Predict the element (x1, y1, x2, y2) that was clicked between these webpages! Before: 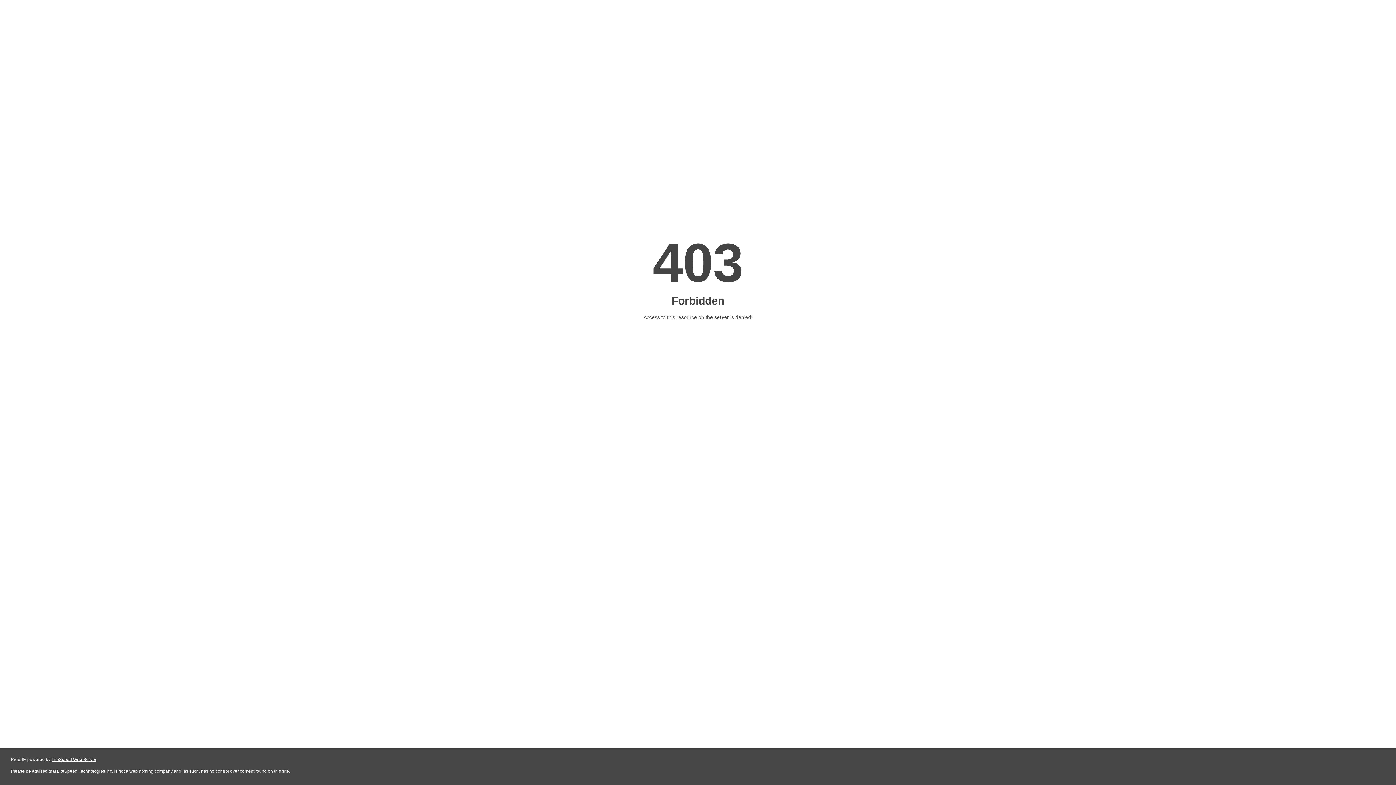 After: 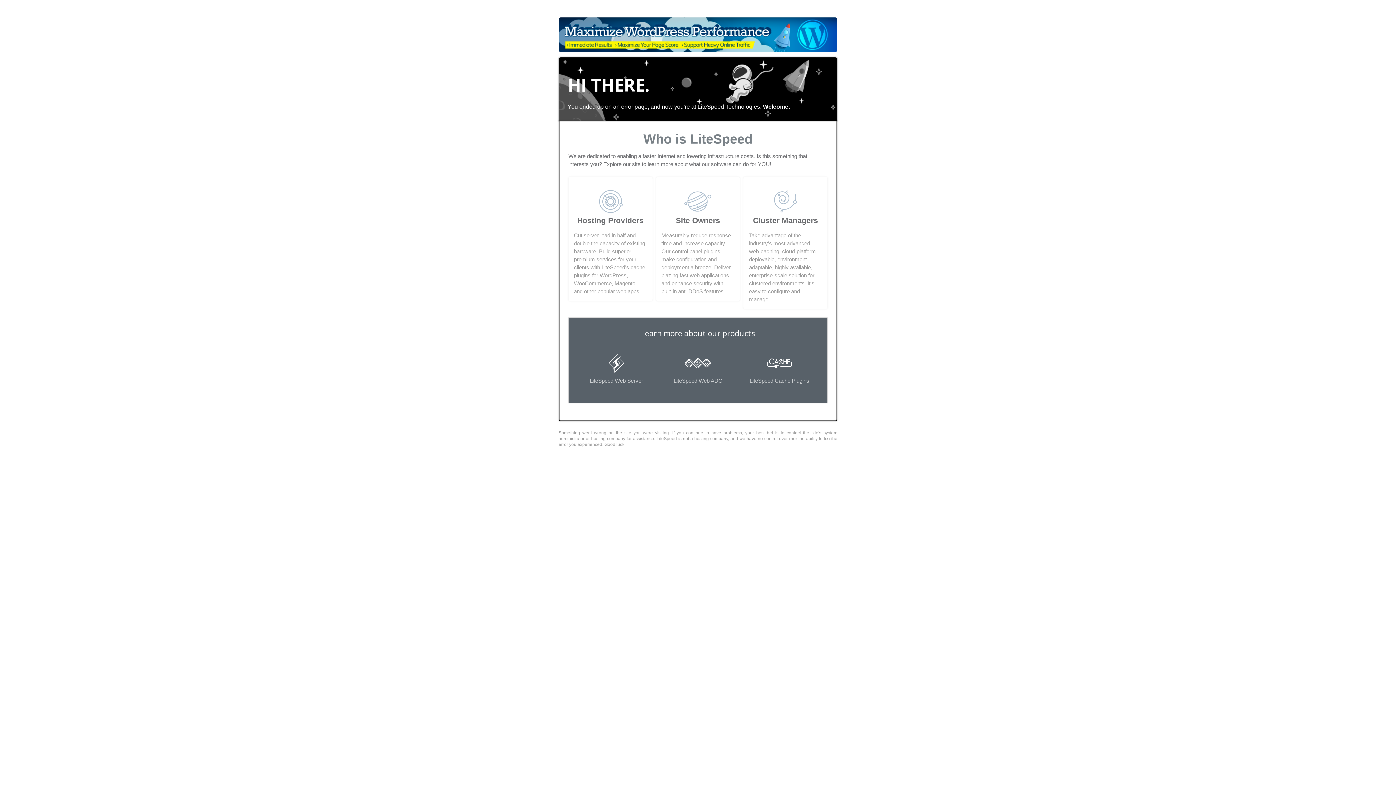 Action: bbox: (51, 757, 96, 762) label: LiteSpeed Web Server